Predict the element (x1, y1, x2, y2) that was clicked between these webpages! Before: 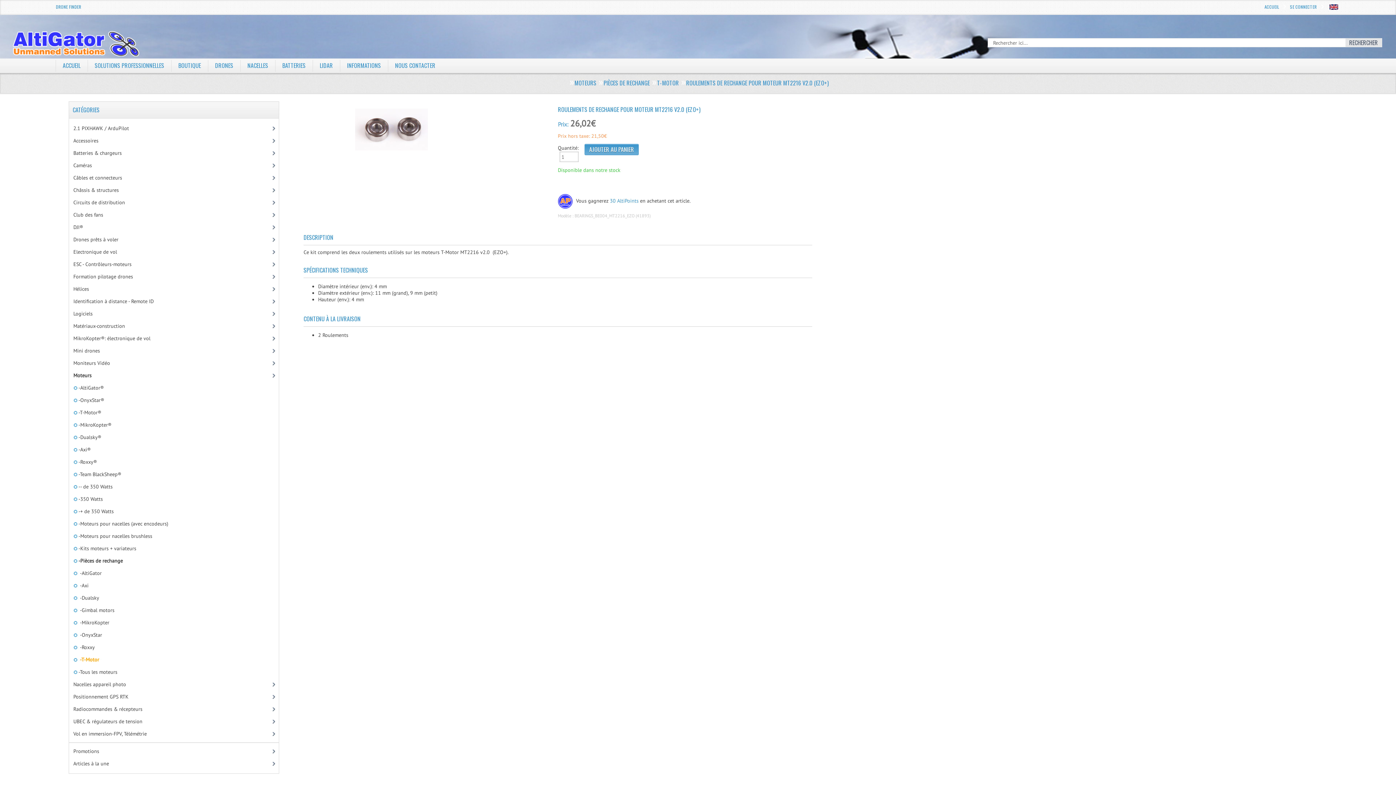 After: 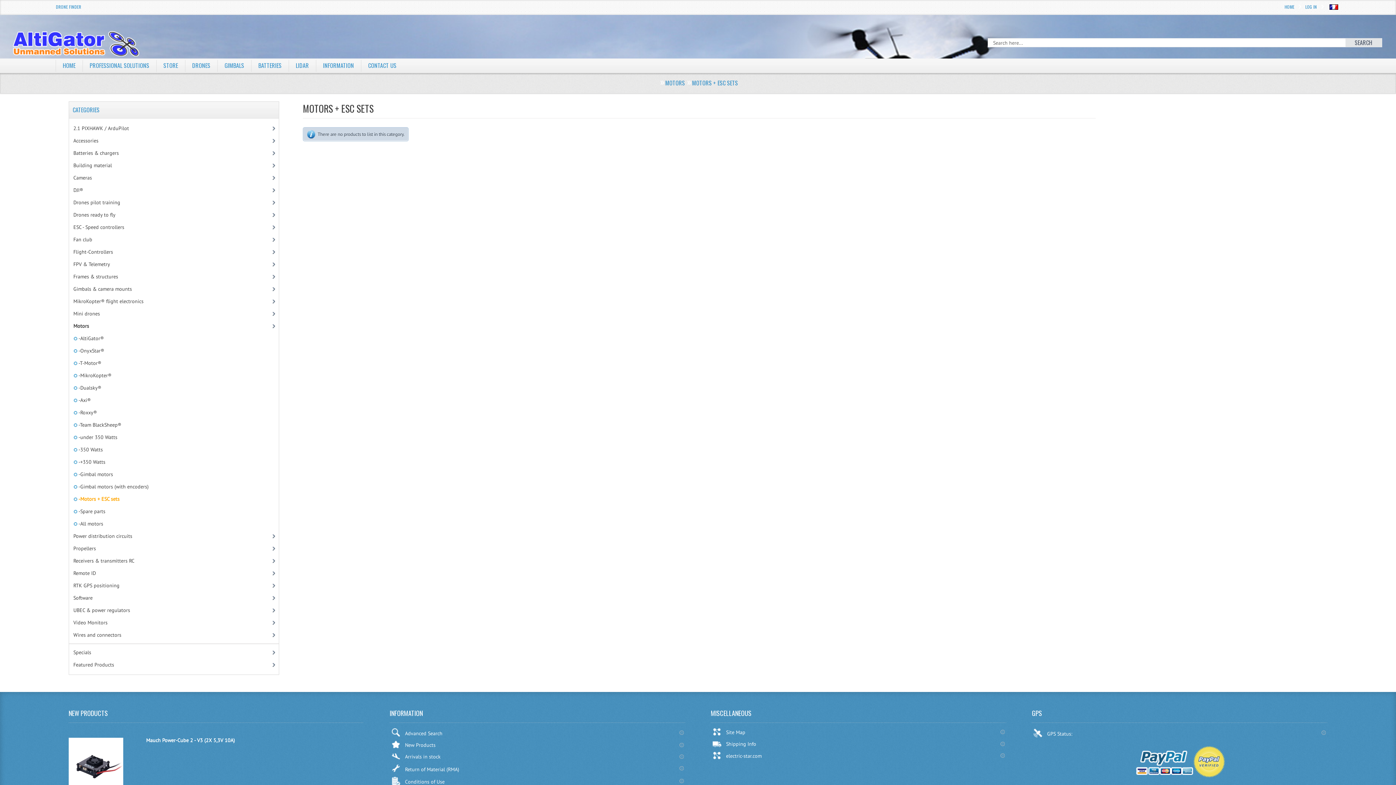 Action: bbox: (69, 542, 275, 554) label:  -Kits moteurs + variateurs